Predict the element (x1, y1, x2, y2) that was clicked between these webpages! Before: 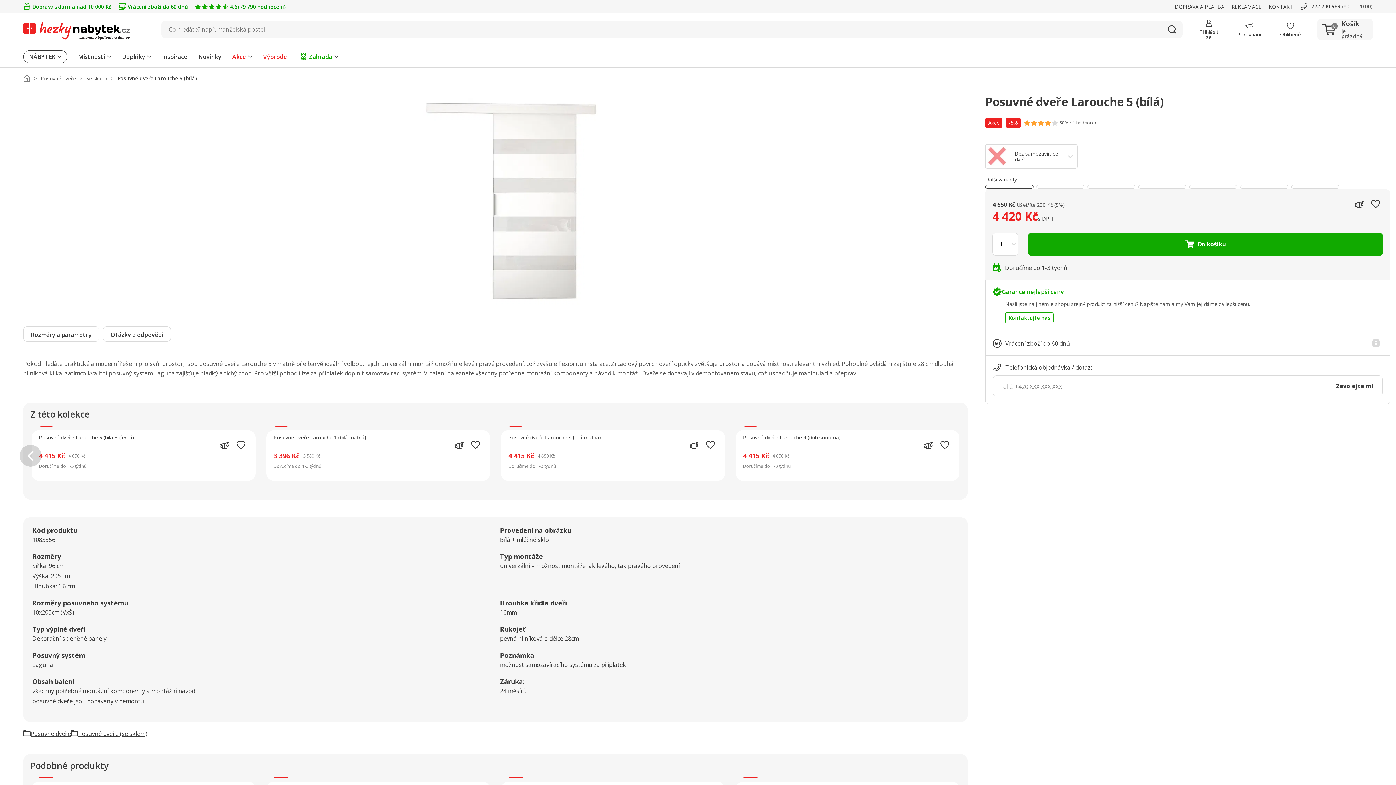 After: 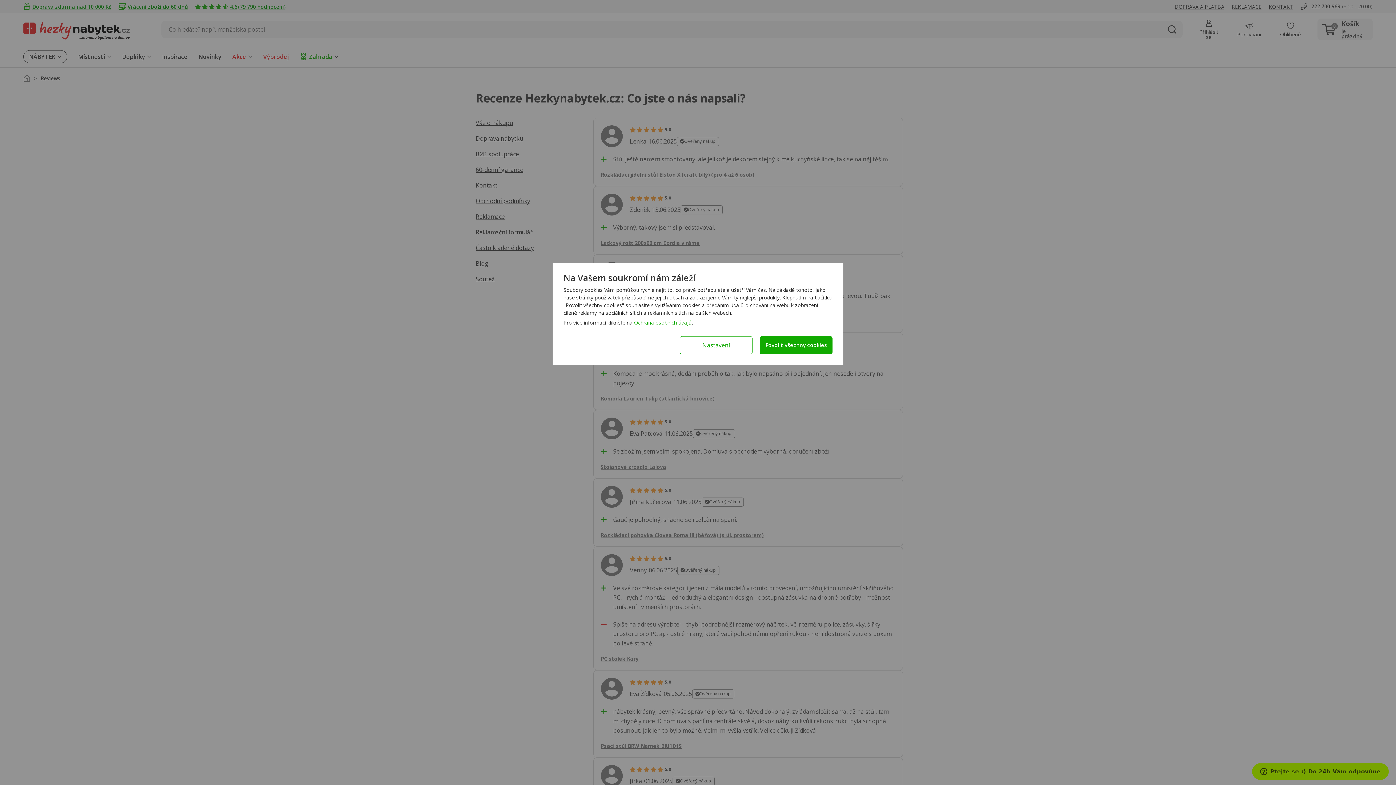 Action: bbox: (195, 3, 285, 10) label: 4.6
(79 790 hodnocení)